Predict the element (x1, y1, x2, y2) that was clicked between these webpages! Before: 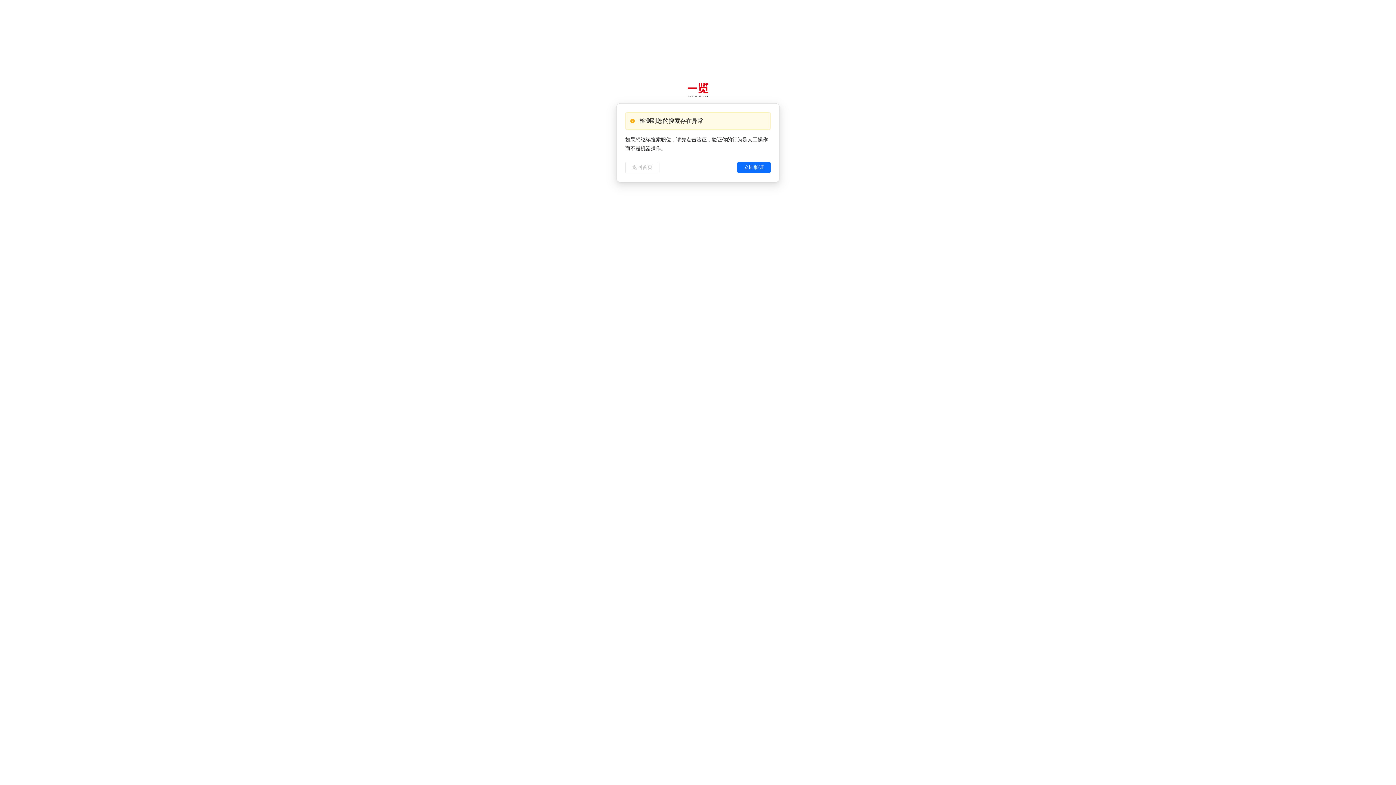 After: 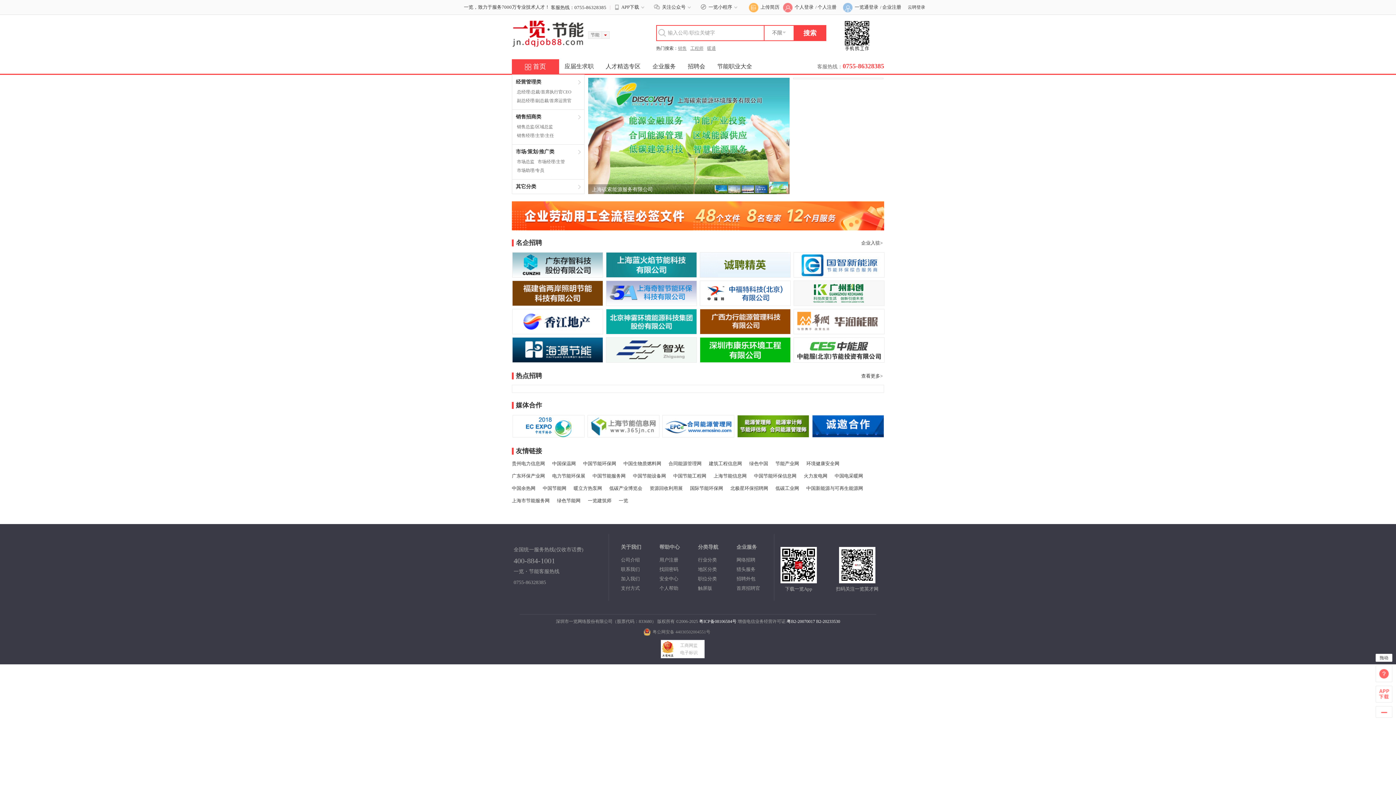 Action: label: 返回首页 bbox: (625, 161, 659, 173)